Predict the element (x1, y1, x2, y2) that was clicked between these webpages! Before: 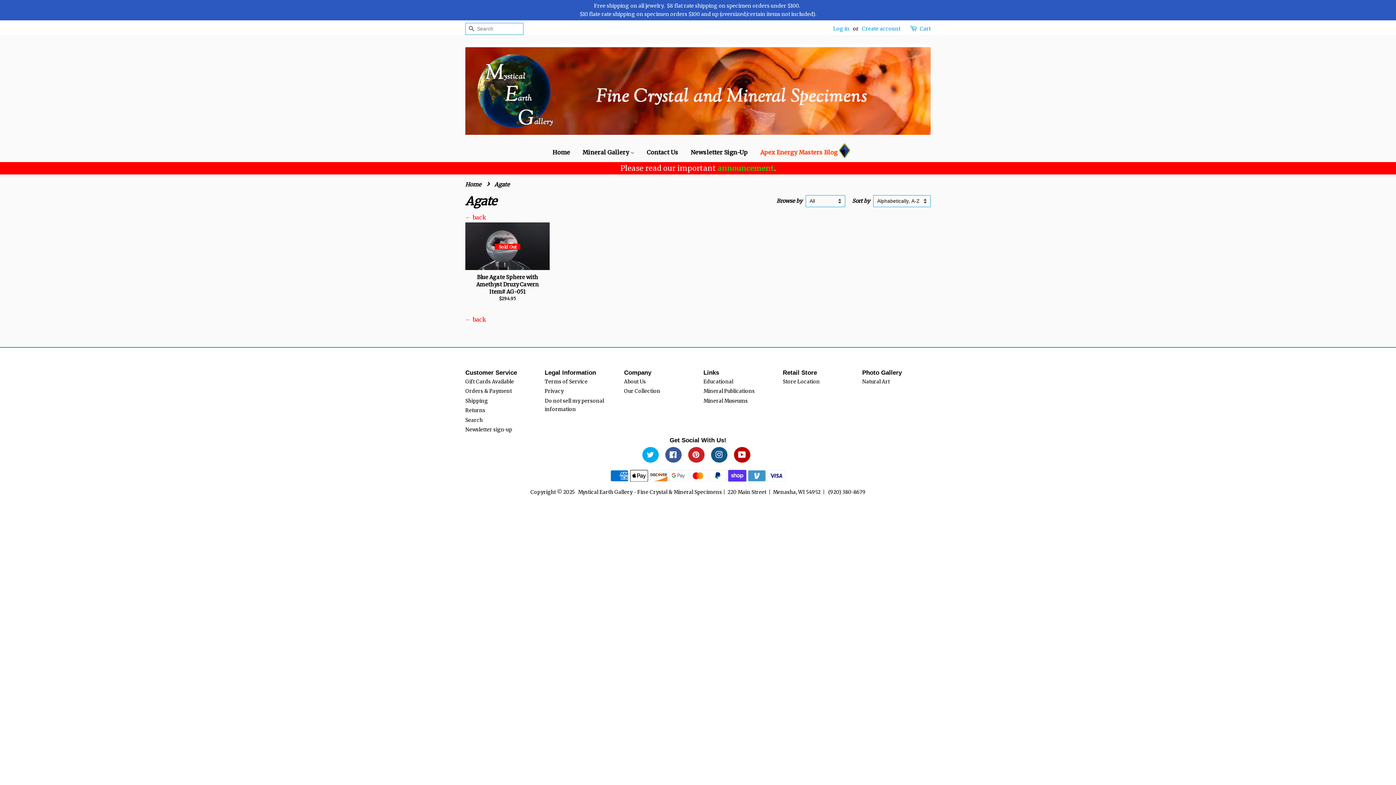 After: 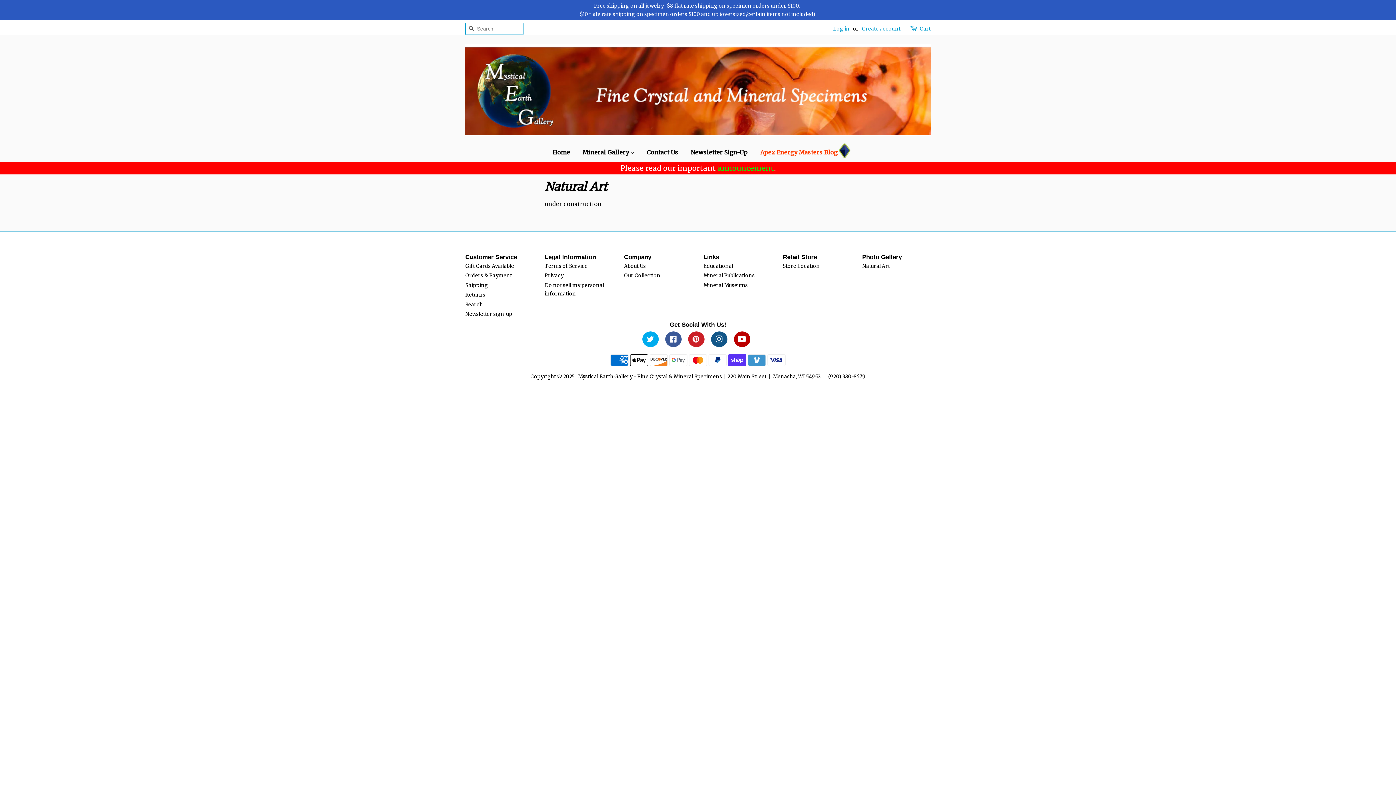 Action: bbox: (862, 378, 890, 385) label: Natural Art